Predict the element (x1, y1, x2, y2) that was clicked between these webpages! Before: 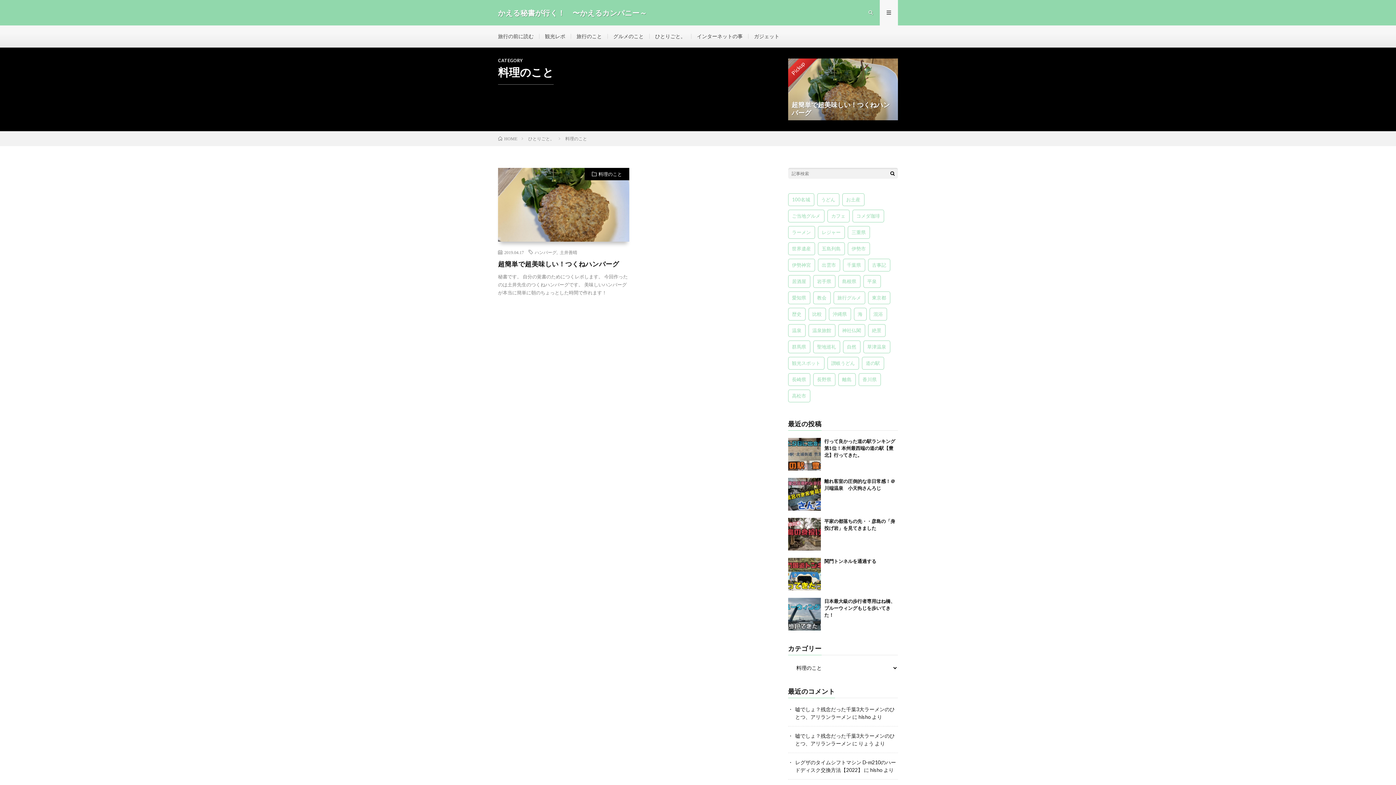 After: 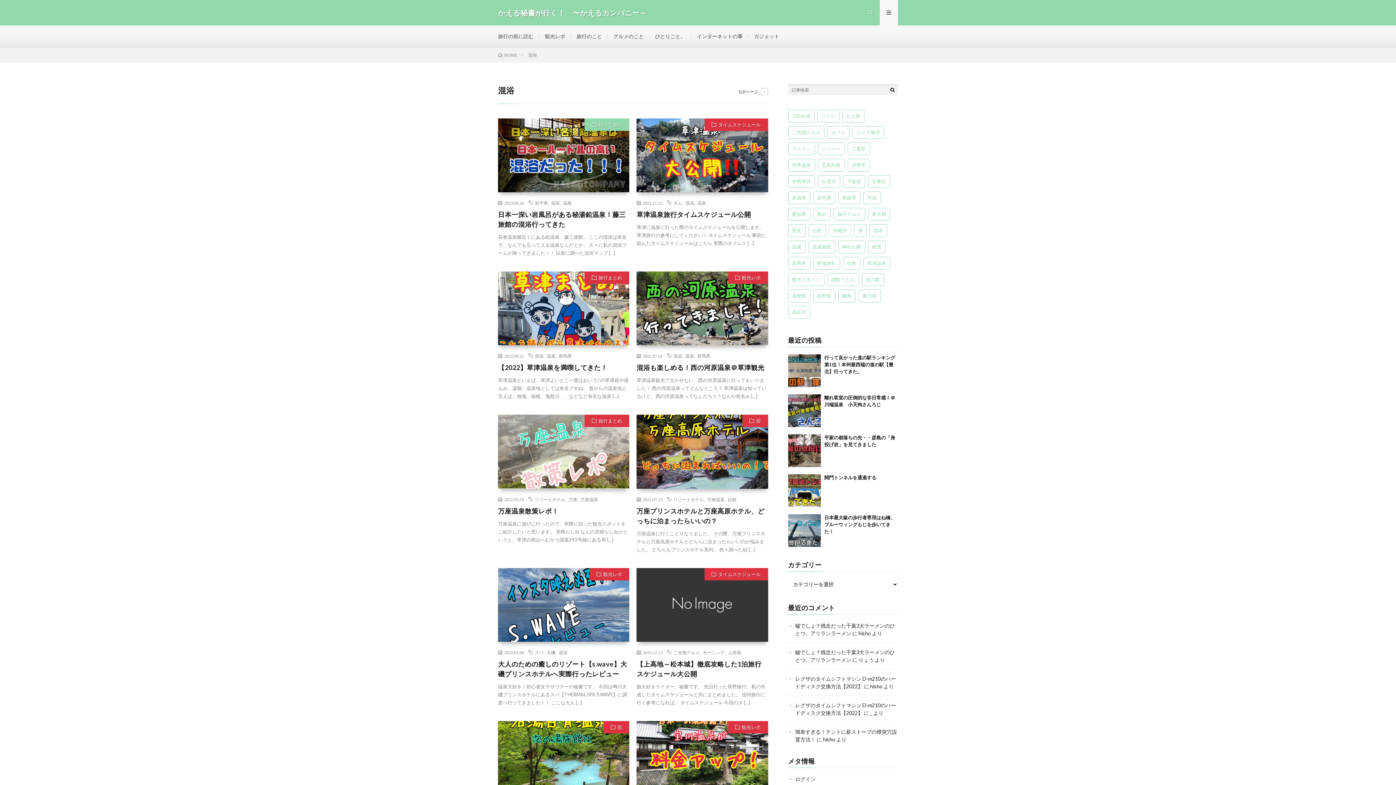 Action: bbox: (869, 308, 887, 320) label: 混浴 (12個の項目)